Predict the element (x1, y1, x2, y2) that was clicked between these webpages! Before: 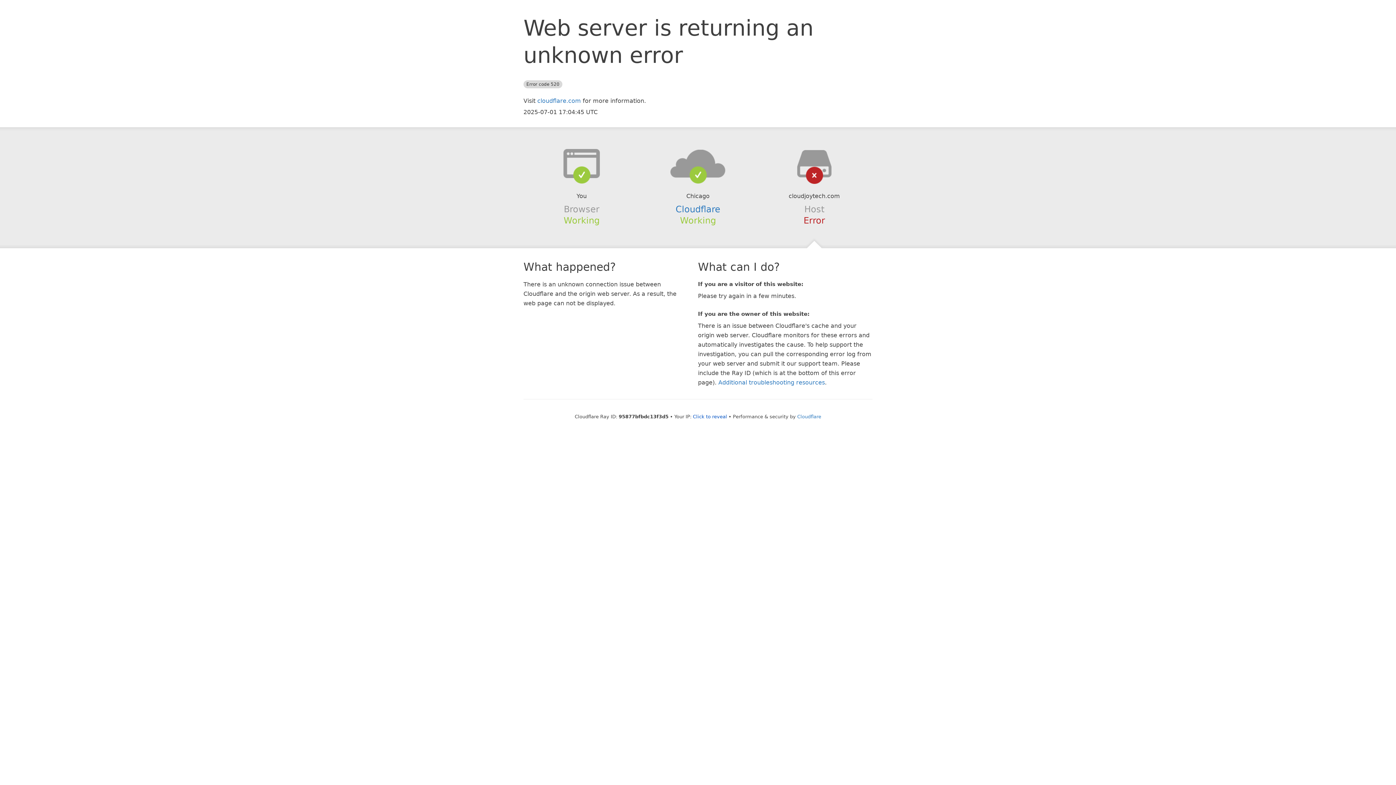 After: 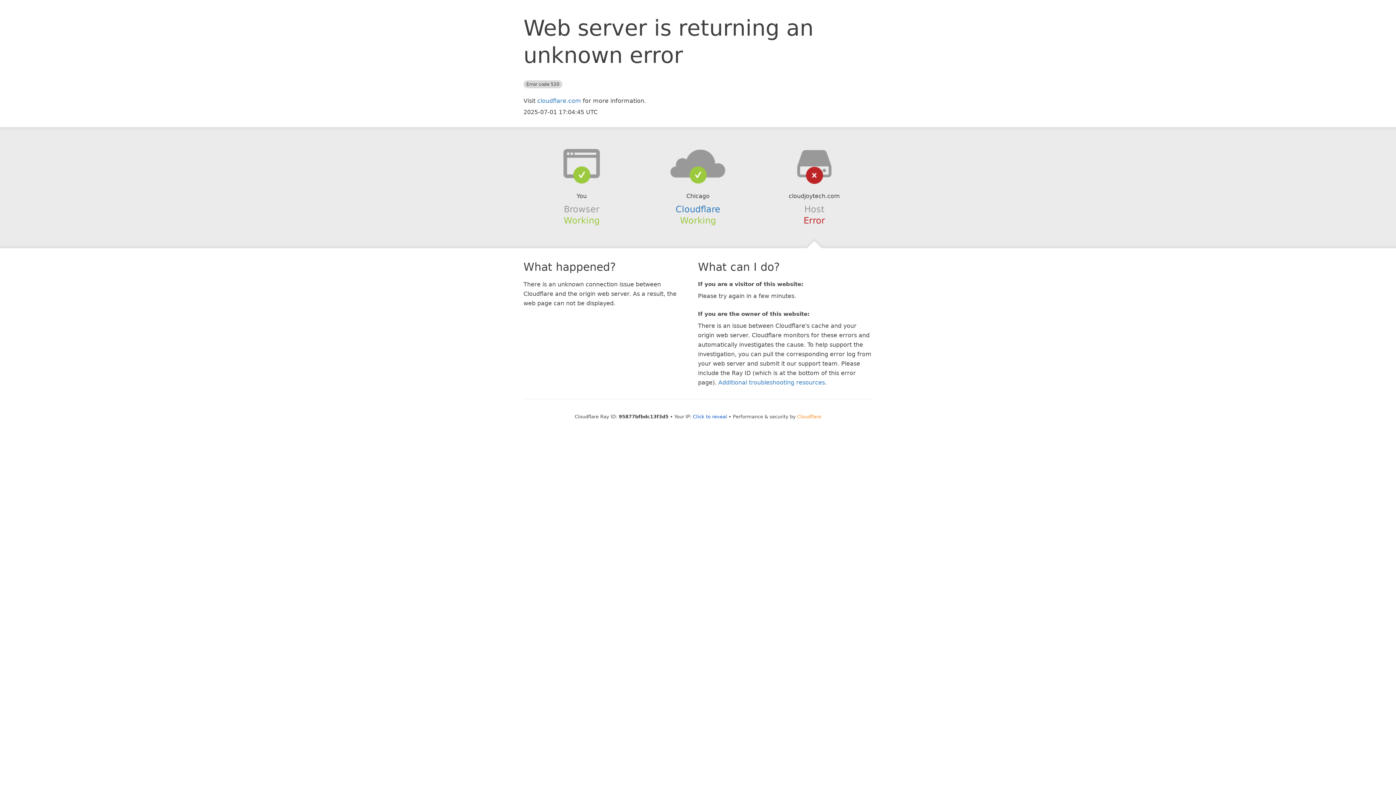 Action: label: Cloudflare bbox: (797, 414, 821, 419)